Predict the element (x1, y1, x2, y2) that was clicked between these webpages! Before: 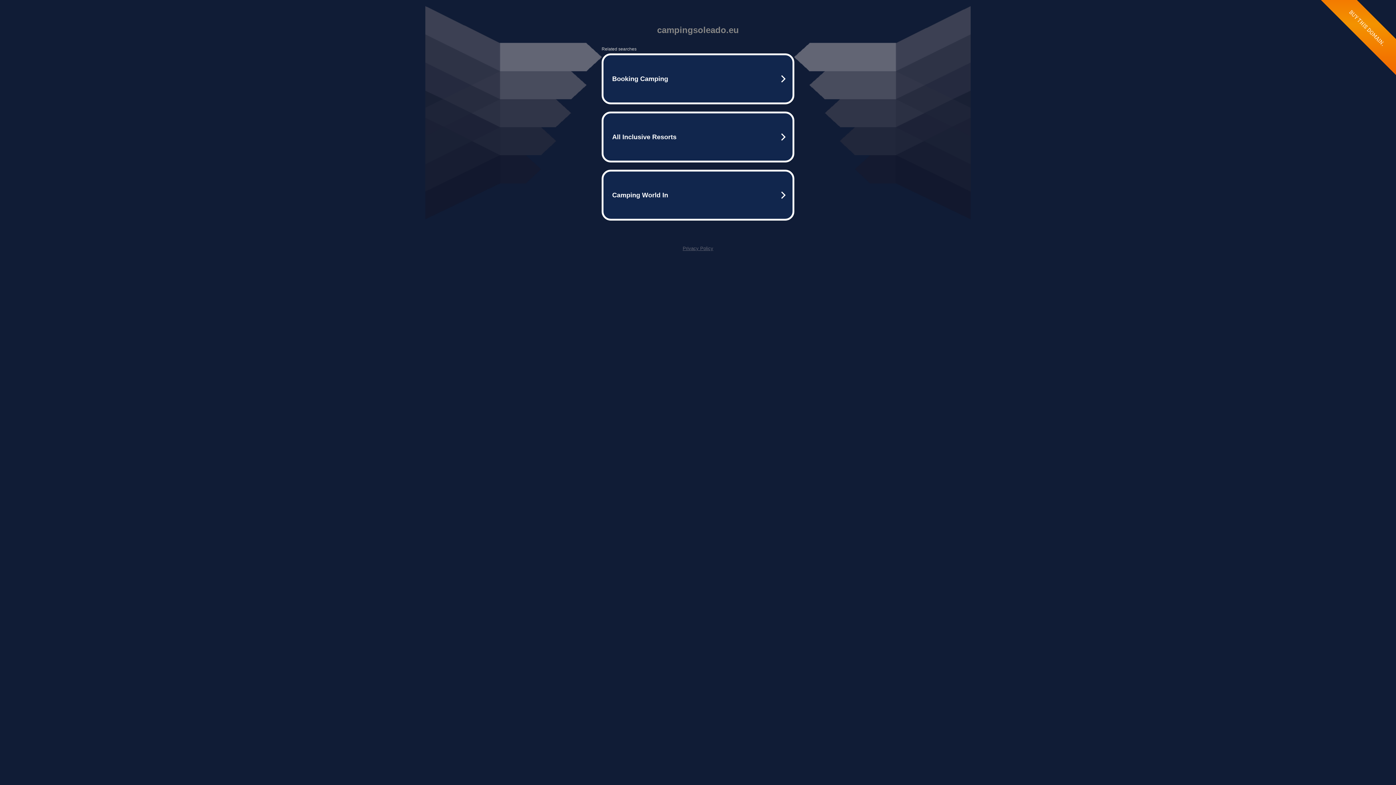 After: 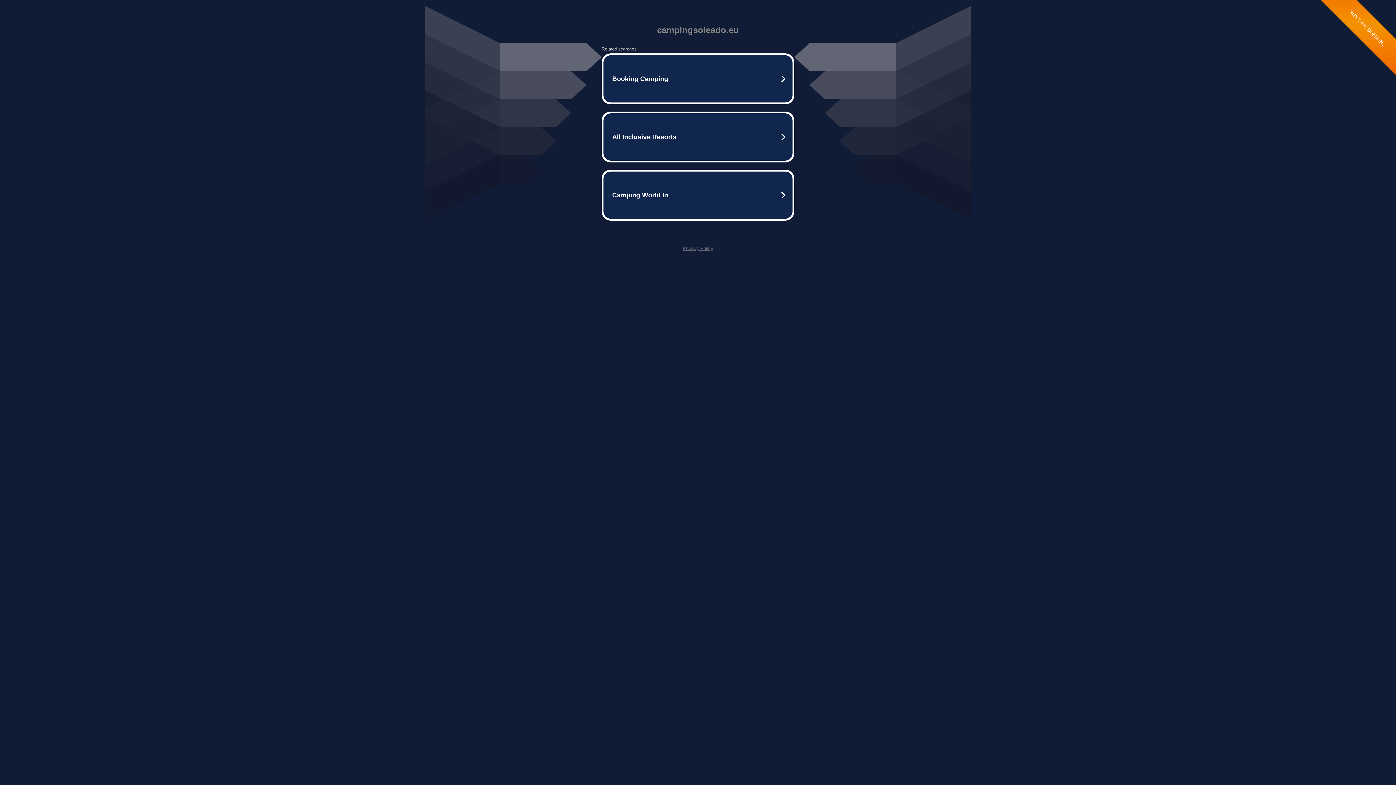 Action: label: Privacy Policy bbox: (682, 245, 713, 251)